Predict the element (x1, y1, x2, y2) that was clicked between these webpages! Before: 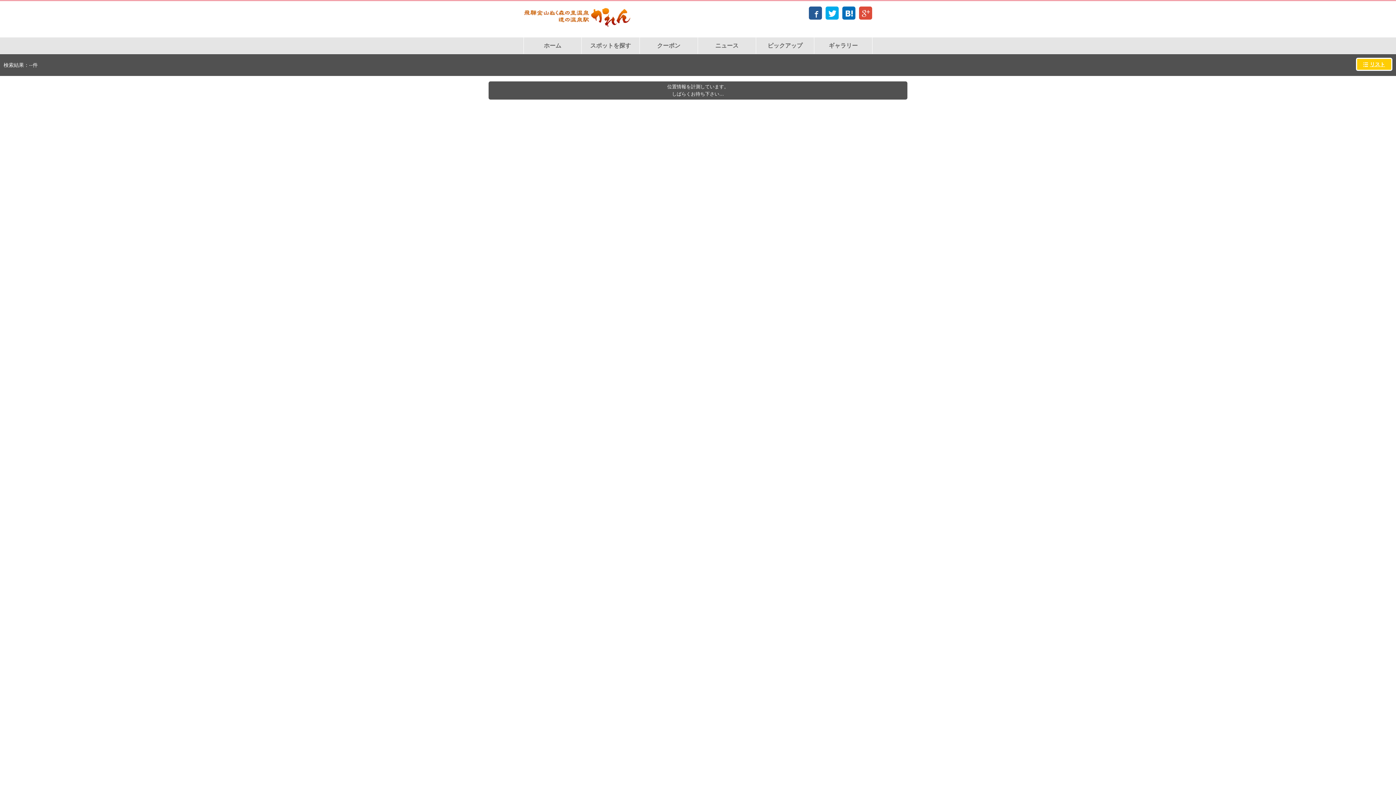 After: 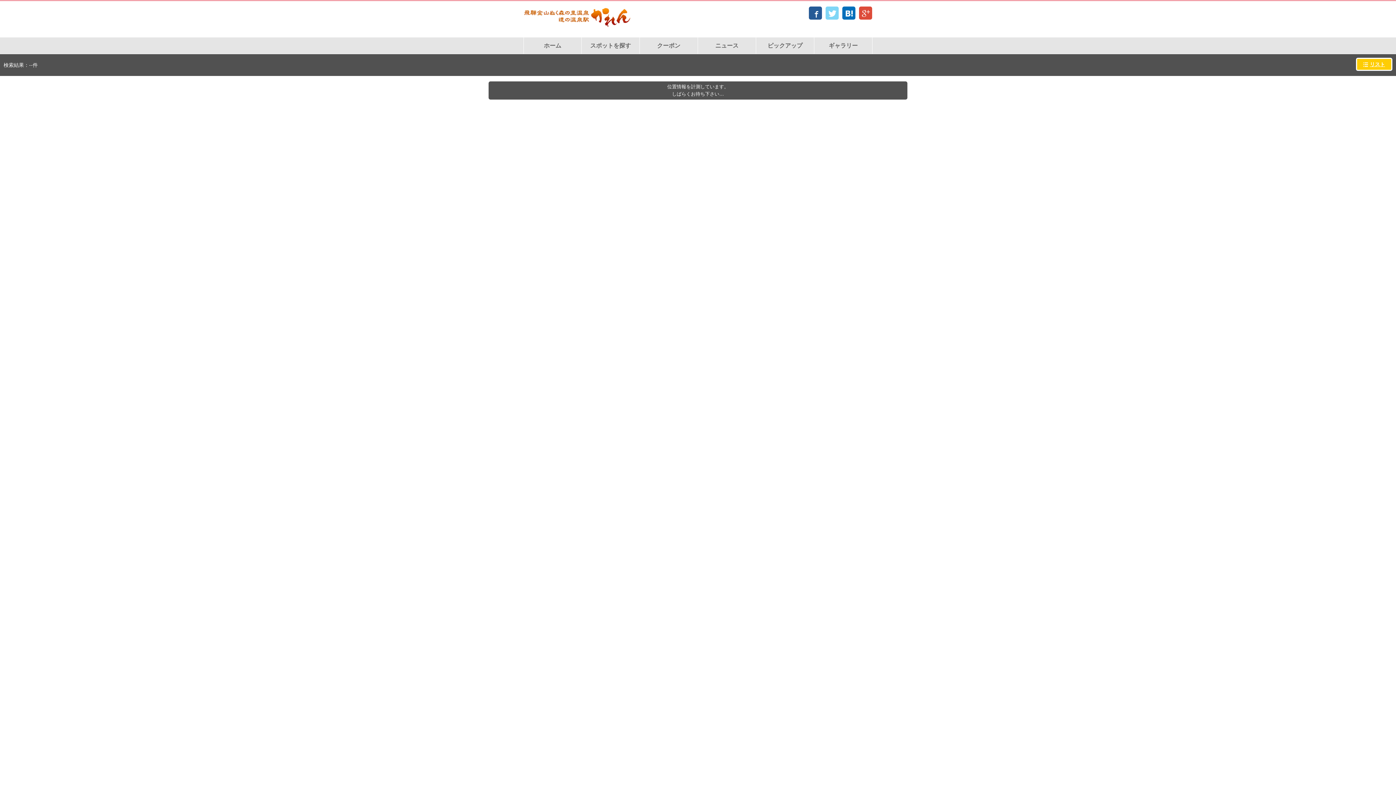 Action: bbox: (825, 6, 838, 19)